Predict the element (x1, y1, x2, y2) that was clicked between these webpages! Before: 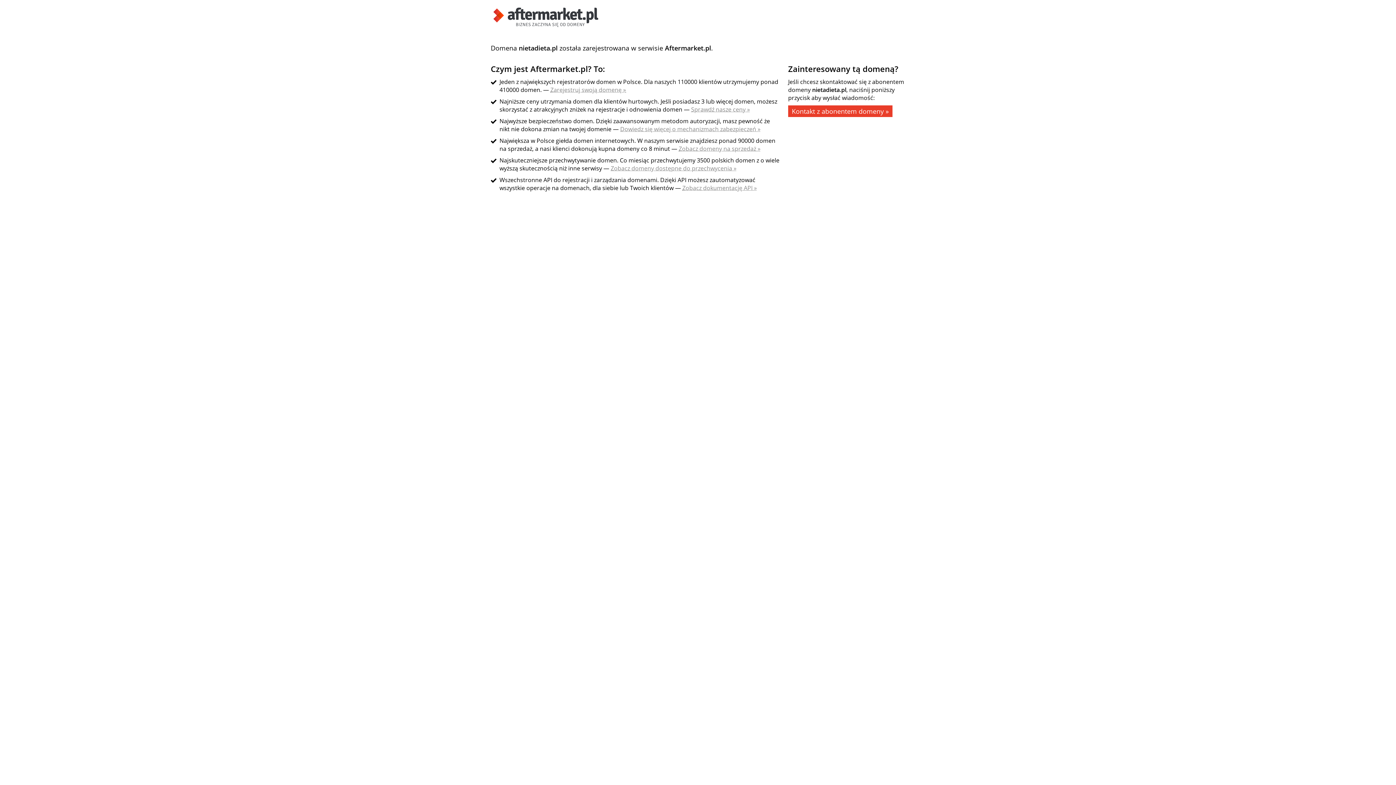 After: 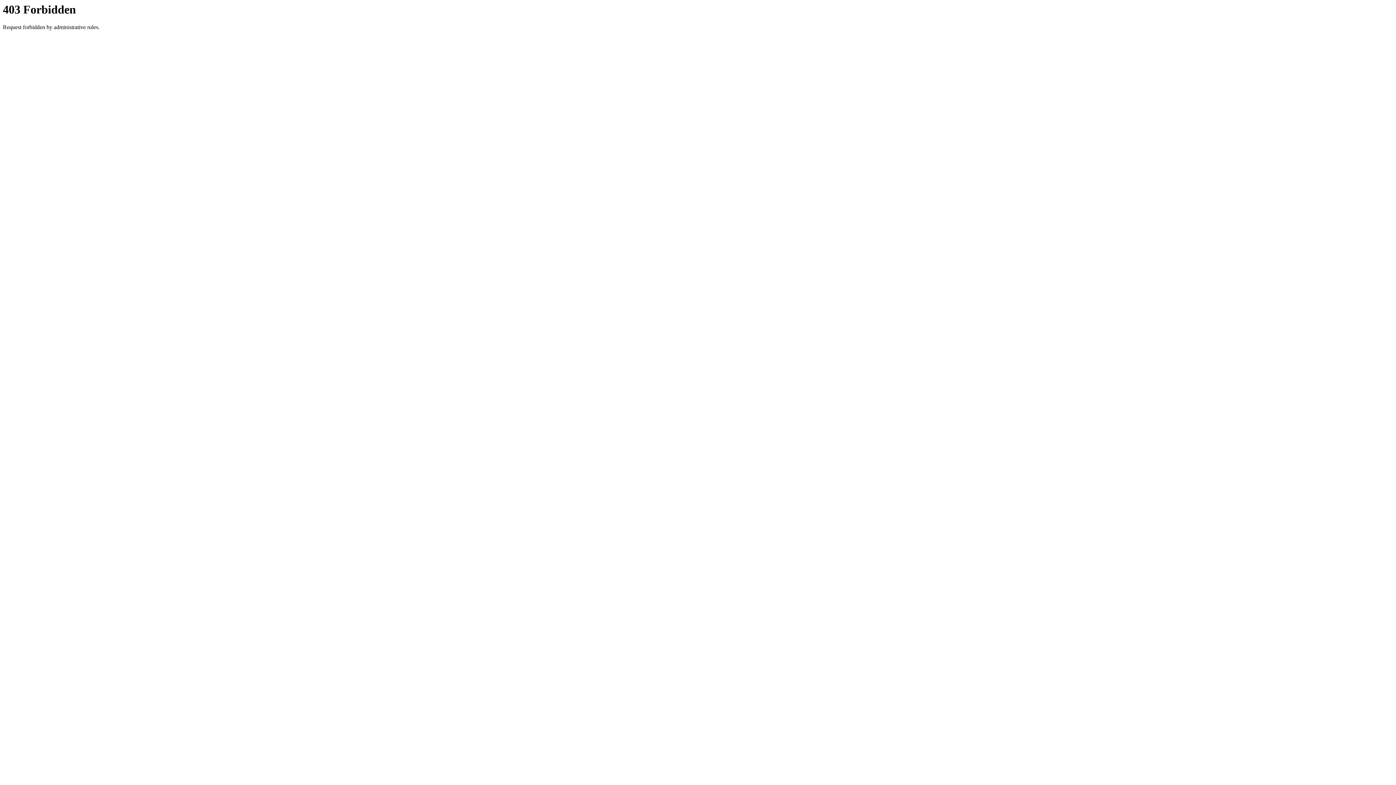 Action: label: Kontakt z abonentem domeny » bbox: (788, 105, 892, 117)